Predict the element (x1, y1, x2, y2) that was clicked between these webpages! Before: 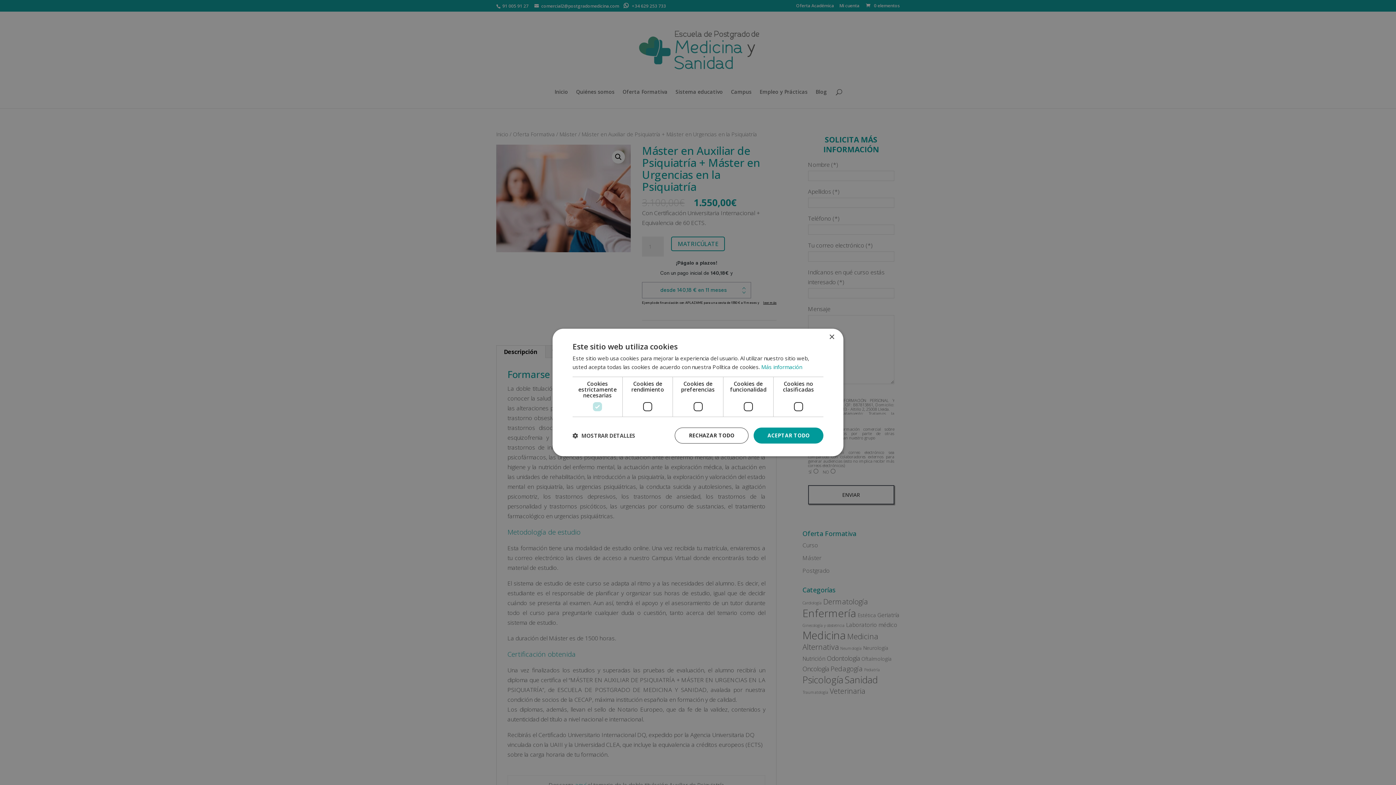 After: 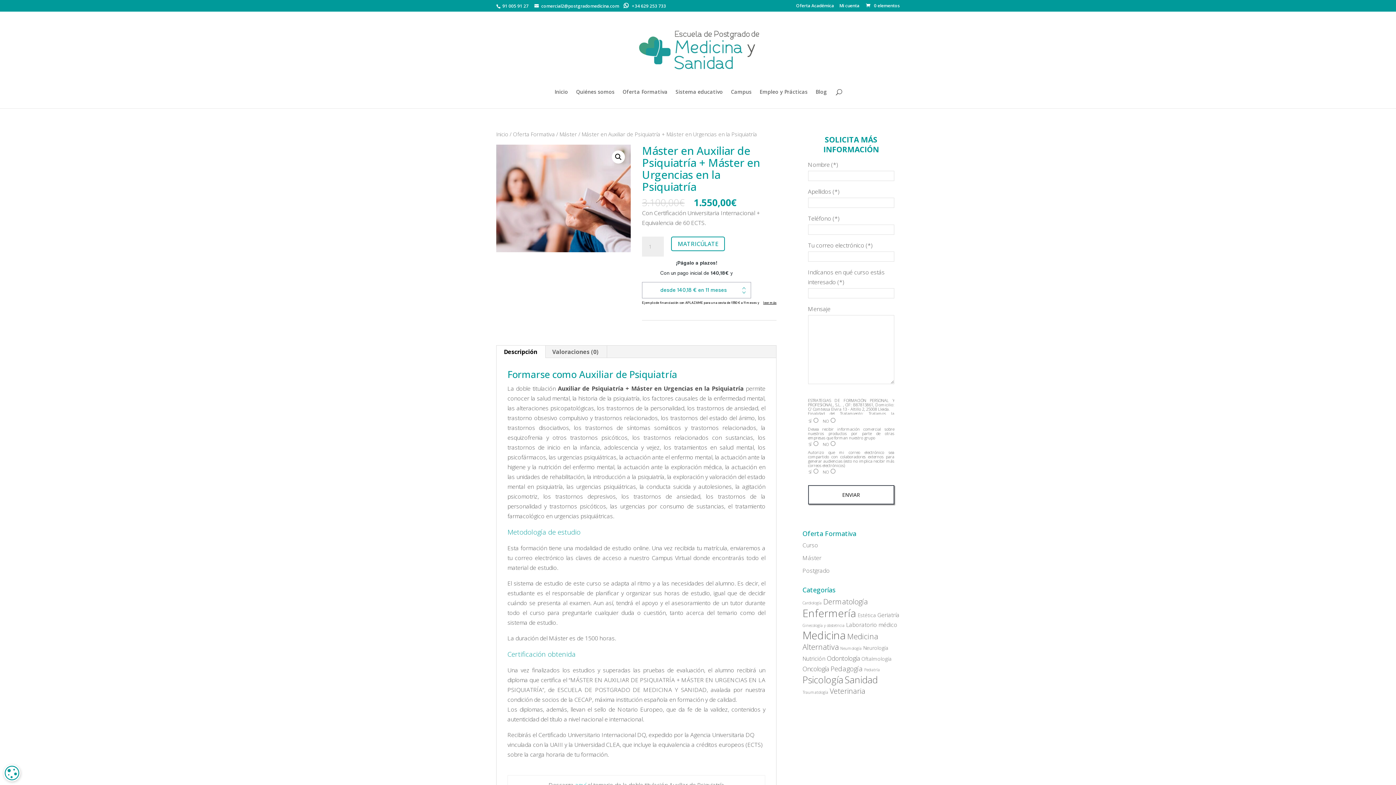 Action: label: ACEPTAR TODO bbox: (753, 427, 823, 443)